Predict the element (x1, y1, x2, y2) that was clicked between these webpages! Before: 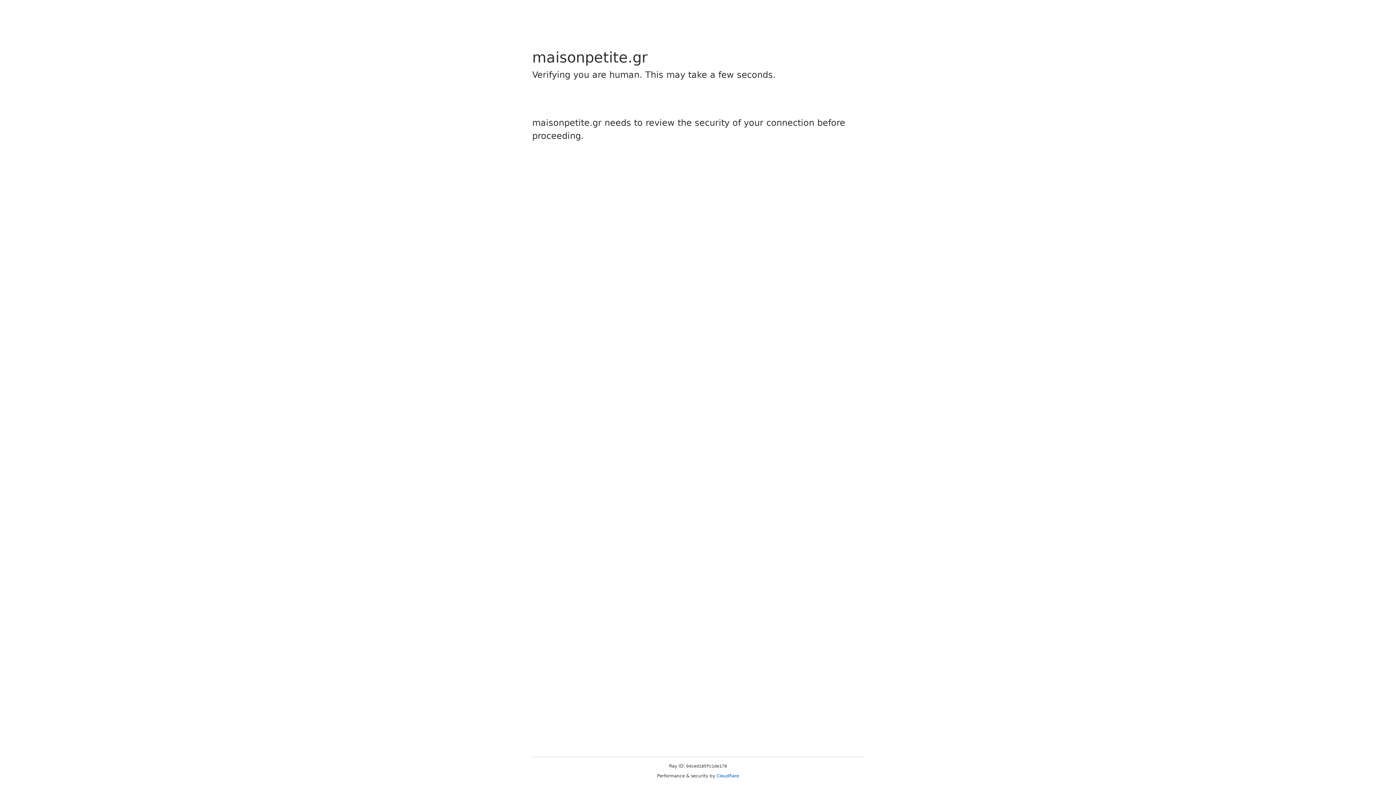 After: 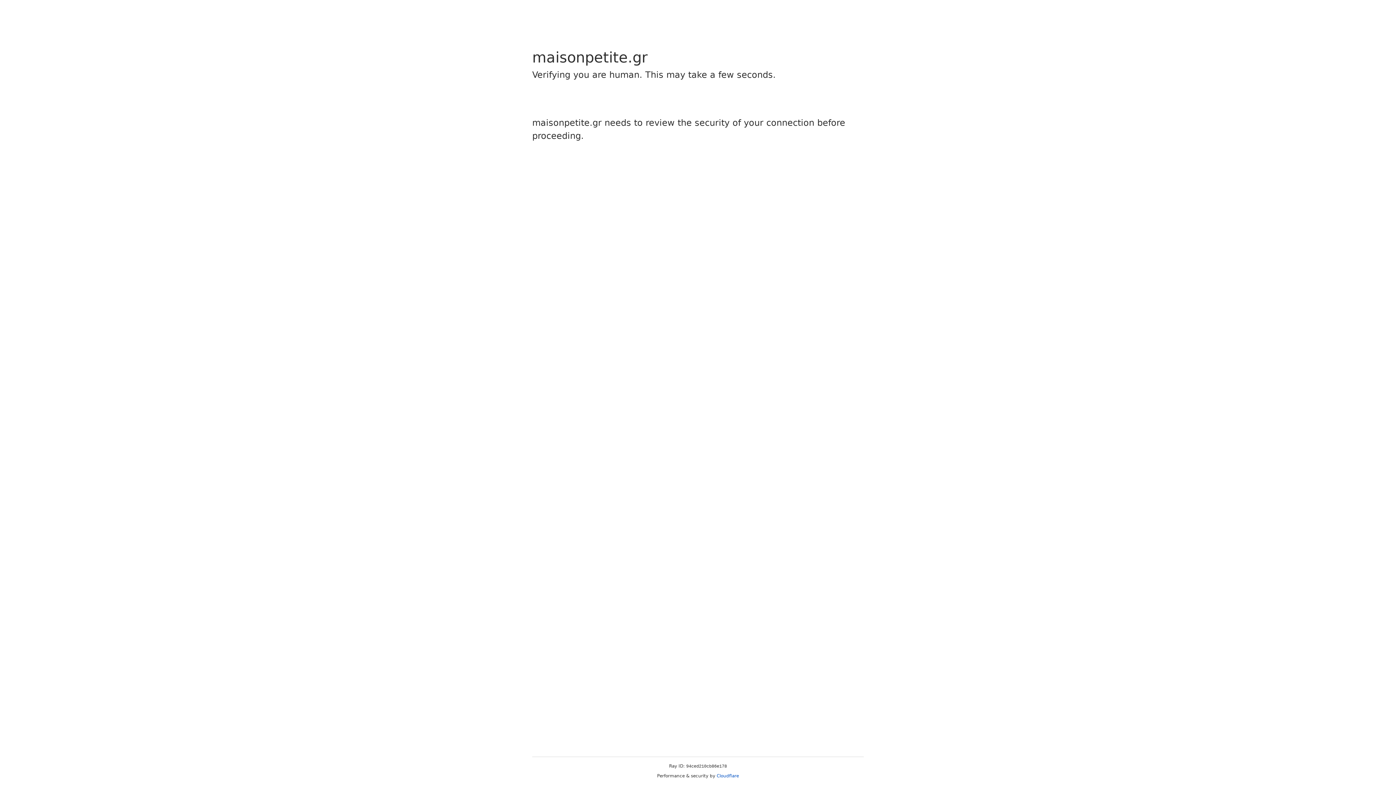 Action: label: Cloudflare bbox: (716, 773, 739, 778)